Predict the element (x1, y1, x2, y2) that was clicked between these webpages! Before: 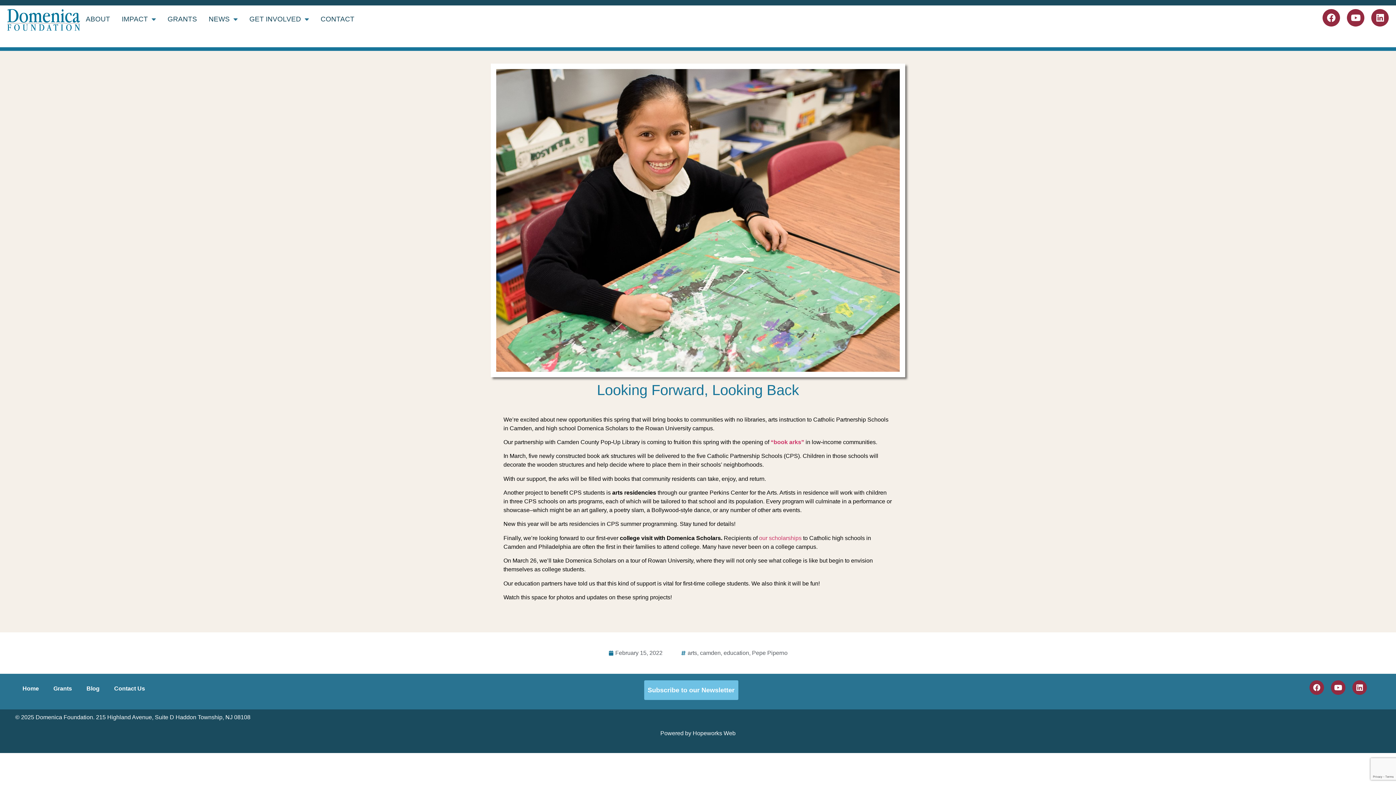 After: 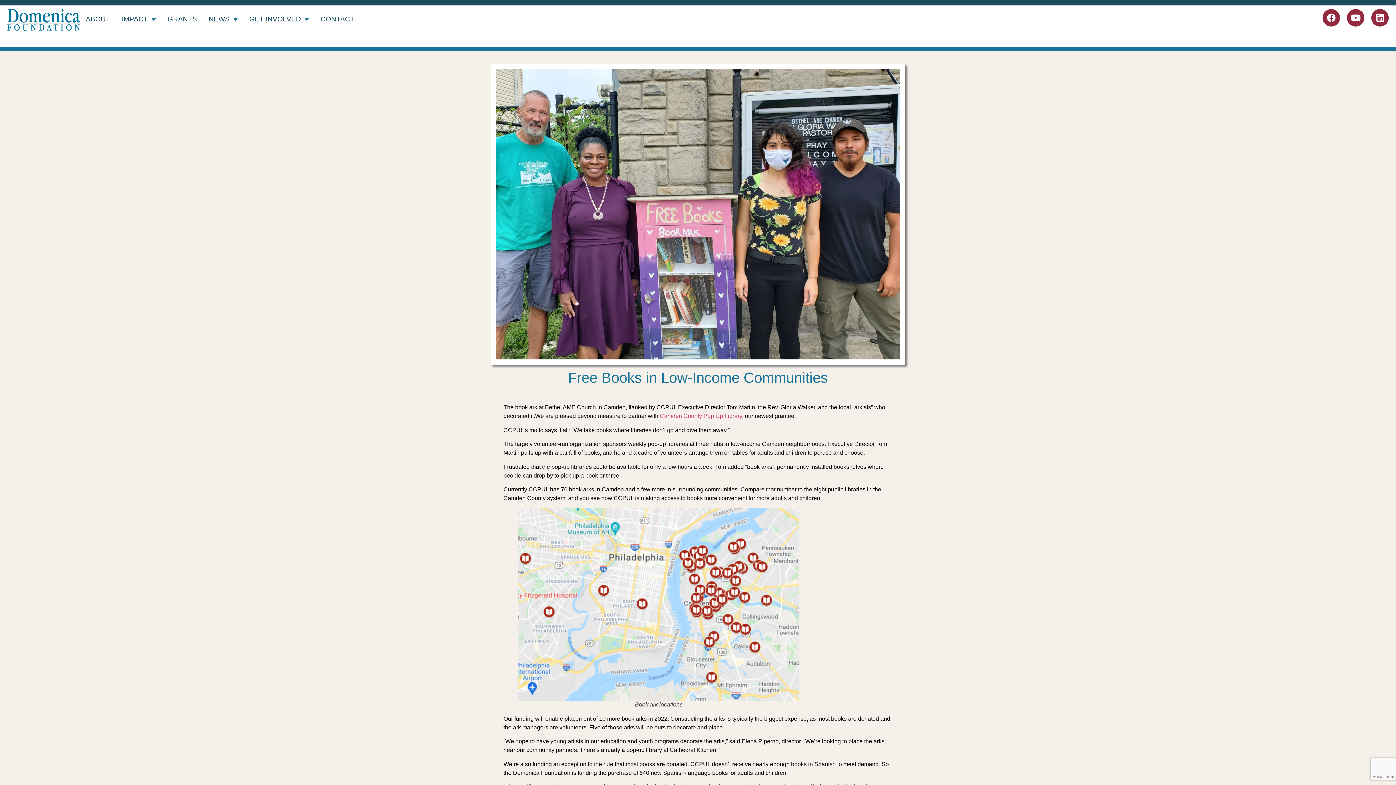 Action: bbox: (770, 439, 804, 445) label: “book arks”